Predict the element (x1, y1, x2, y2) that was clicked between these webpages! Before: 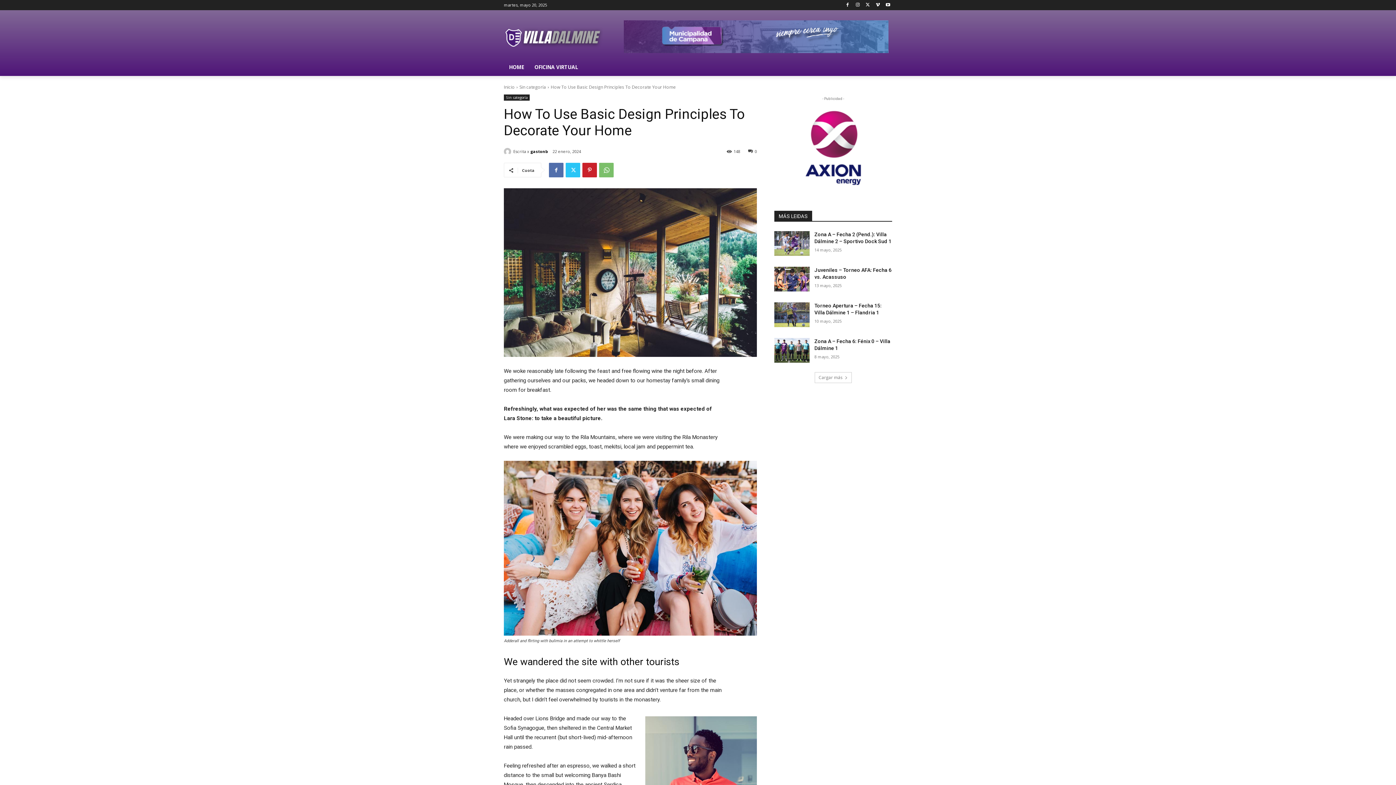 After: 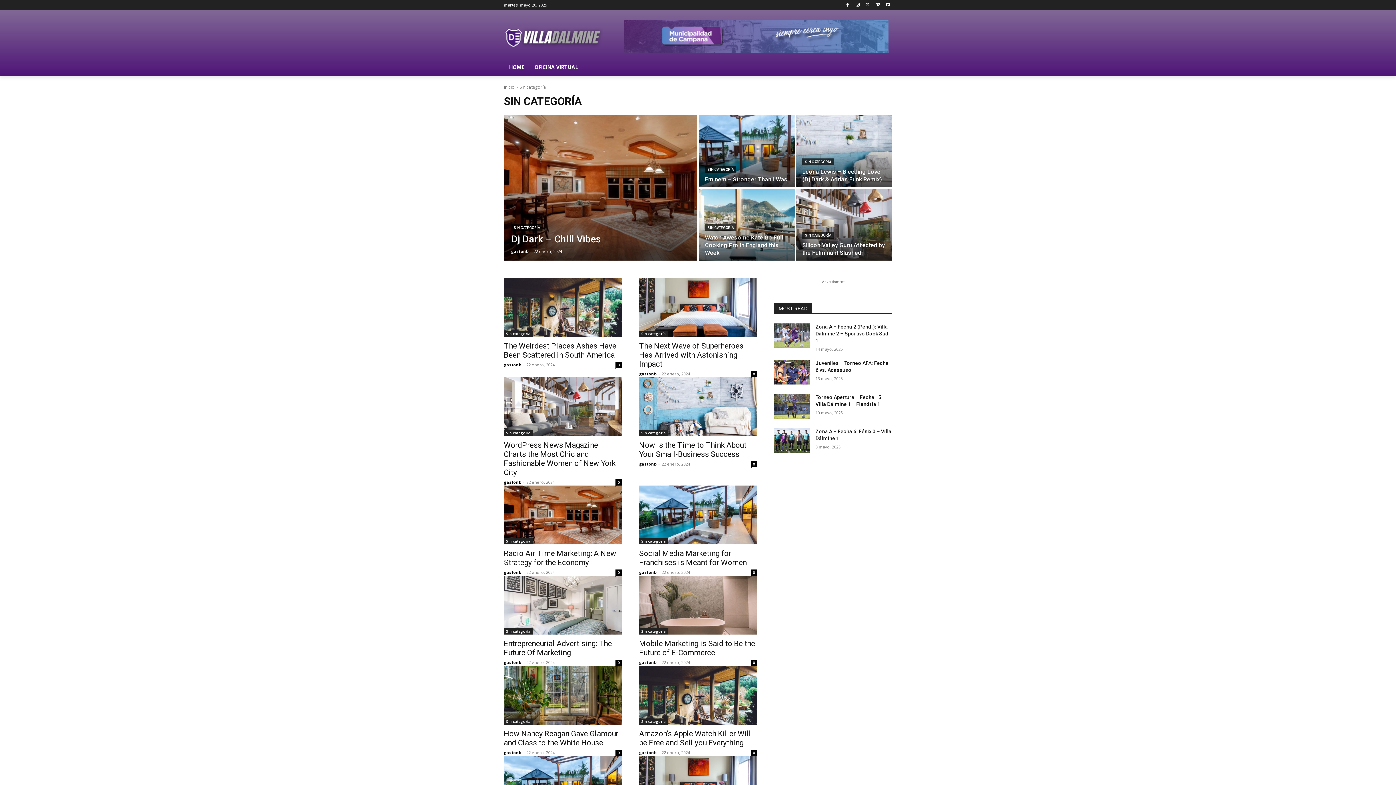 Action: bbox: (504, 94, 529, 100) label: Sin categoría